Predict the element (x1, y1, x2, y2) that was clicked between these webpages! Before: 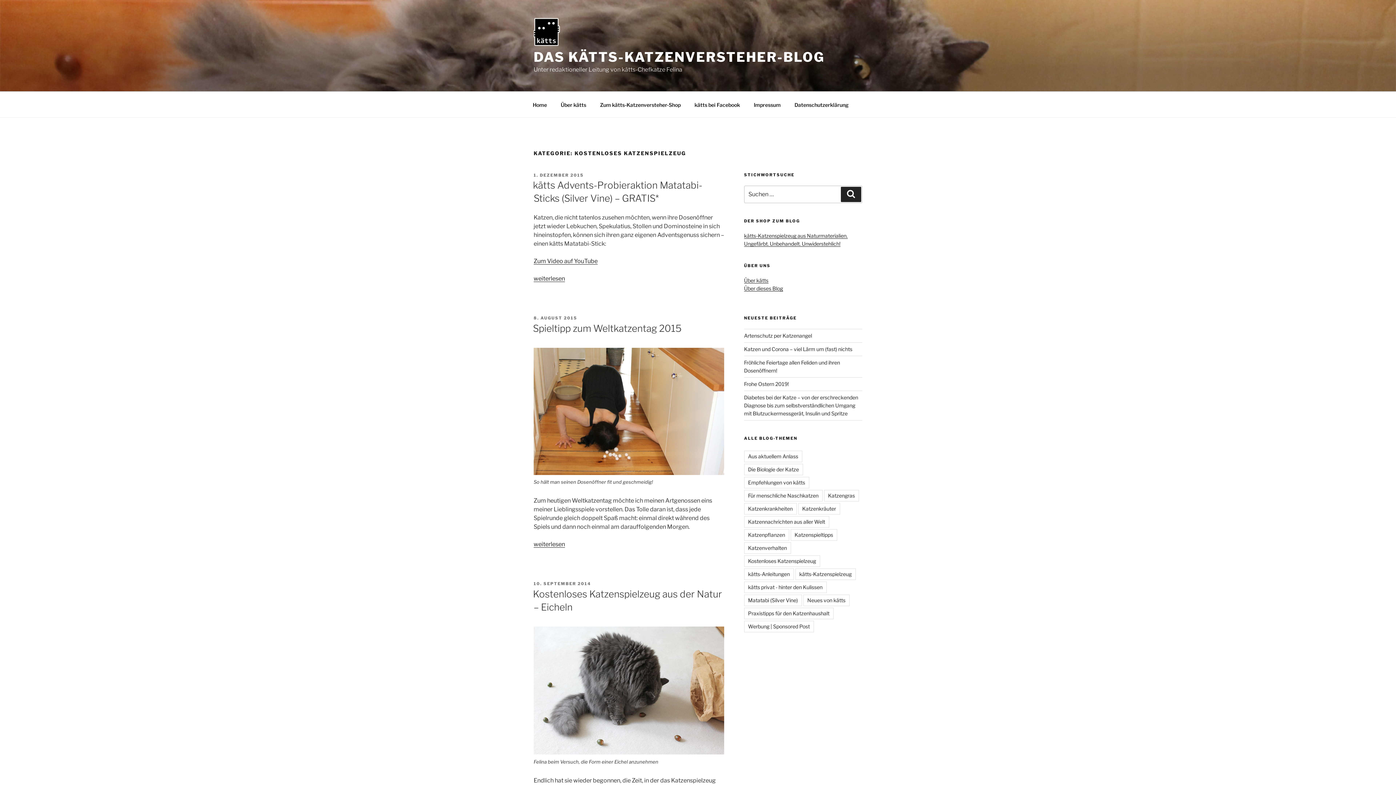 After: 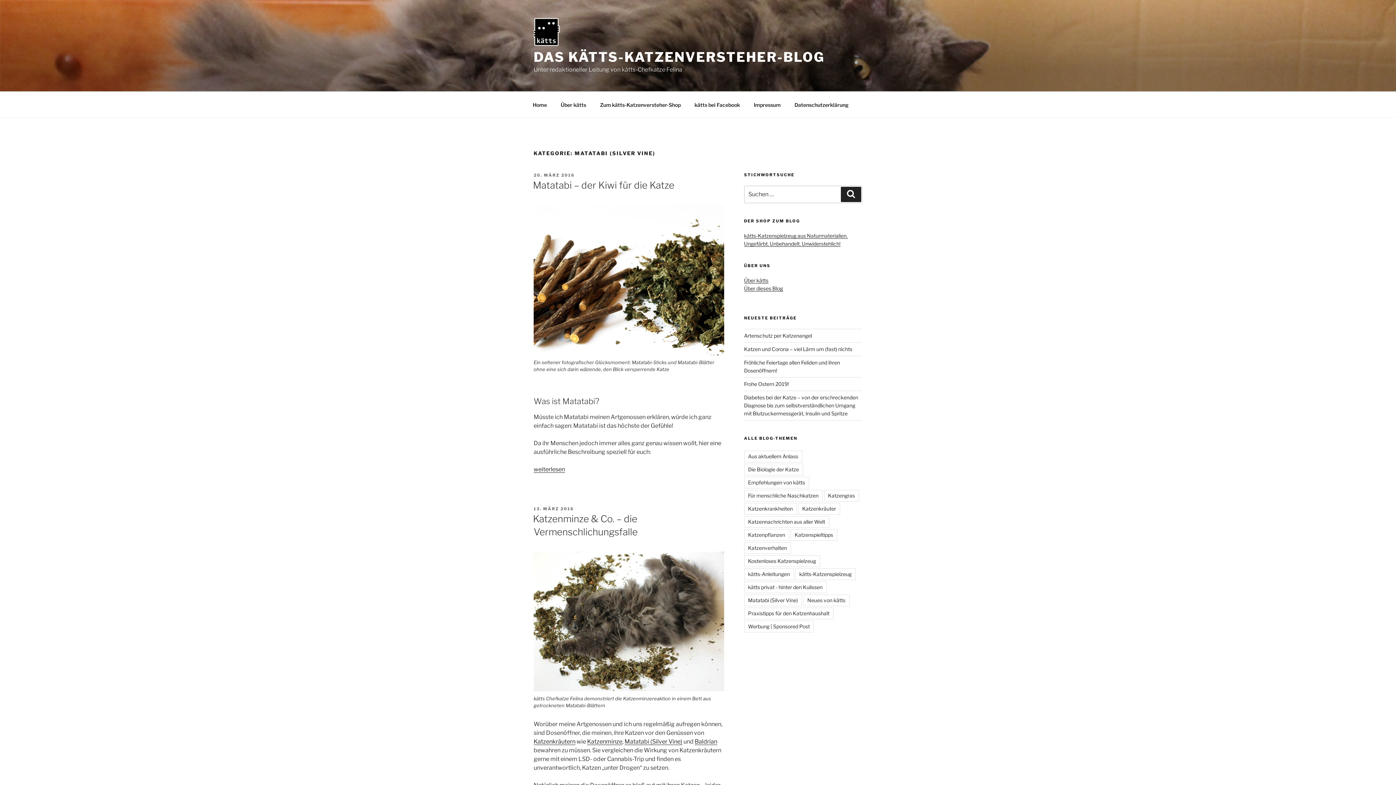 Action: label: Matatabi (Silver Vine) bbox: (744, 594, 802, 606)